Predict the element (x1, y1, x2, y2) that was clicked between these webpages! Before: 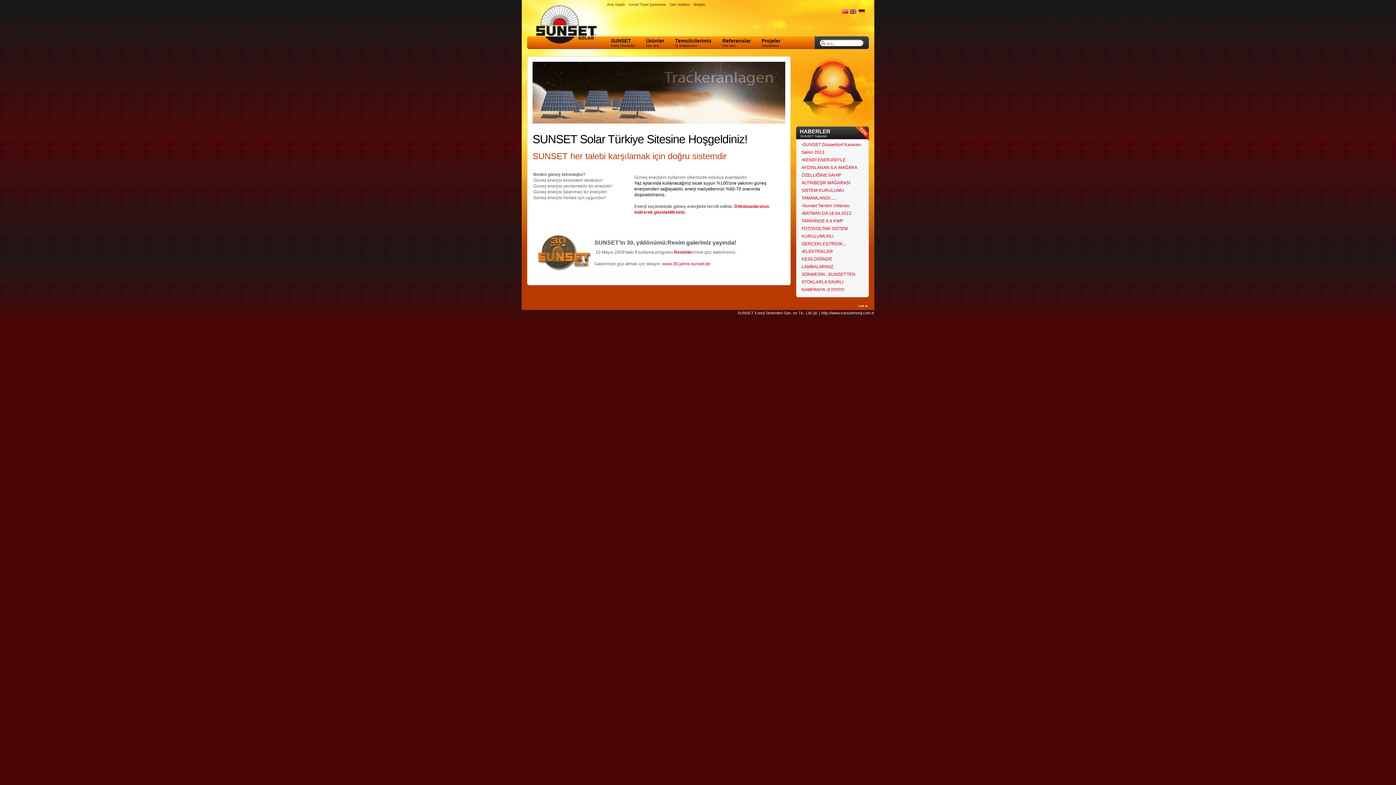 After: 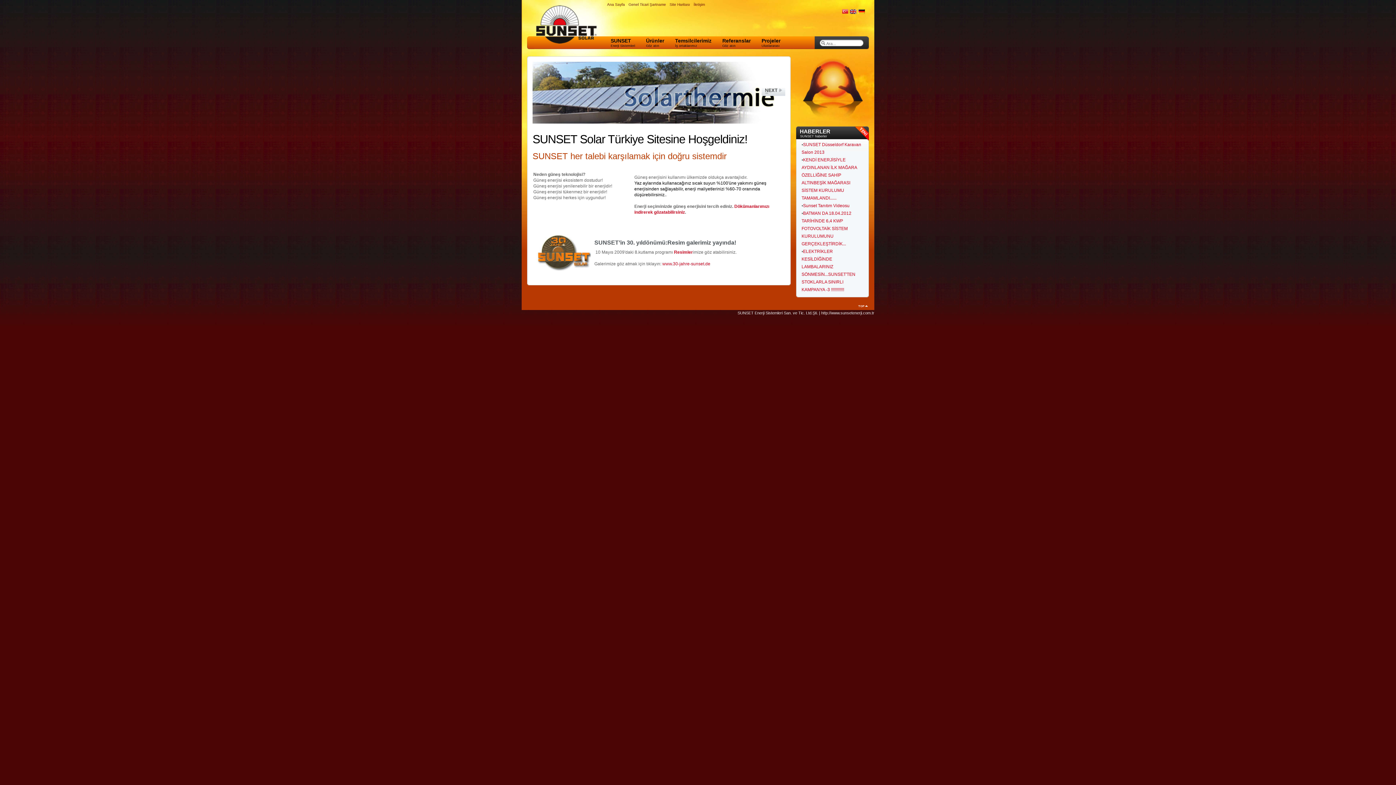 Action: bbox: (763, 61, 787, 123)